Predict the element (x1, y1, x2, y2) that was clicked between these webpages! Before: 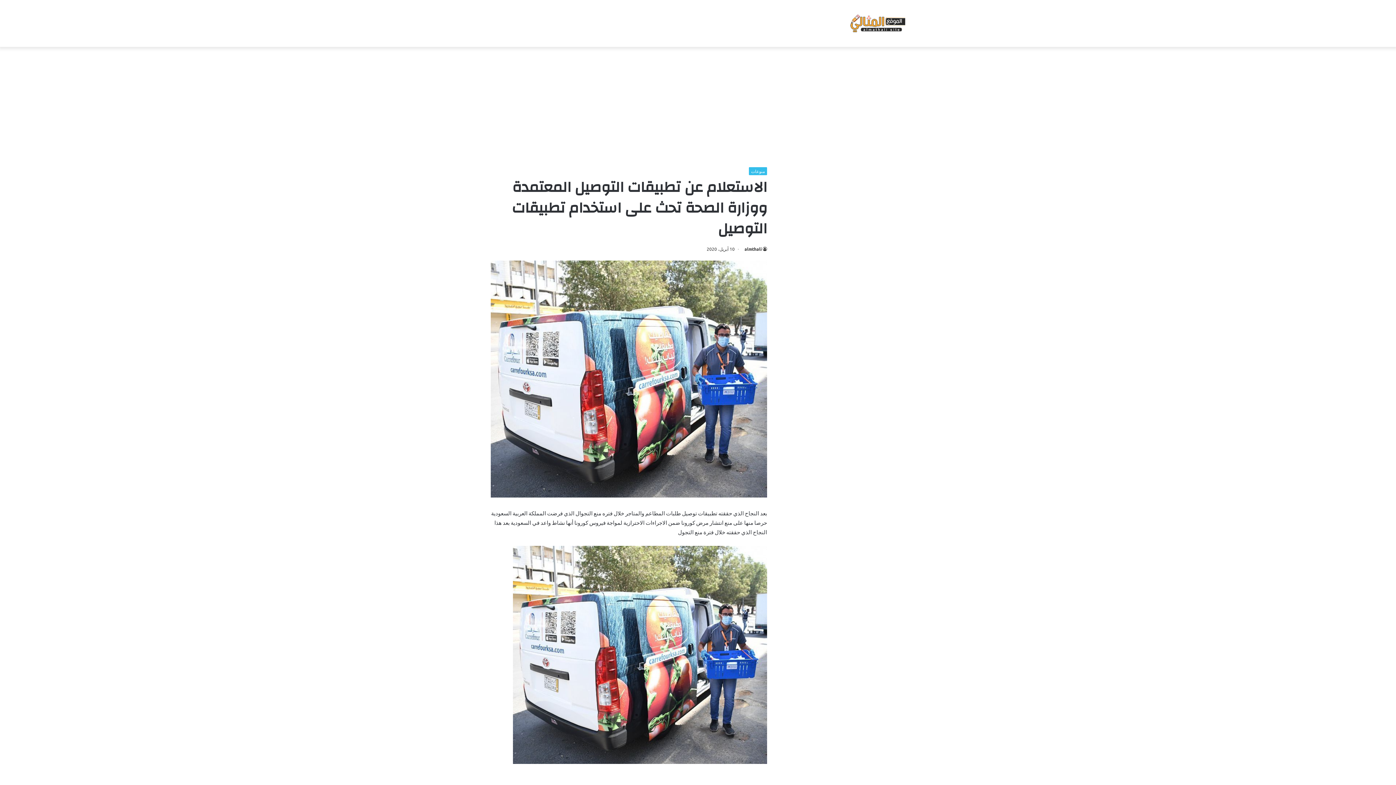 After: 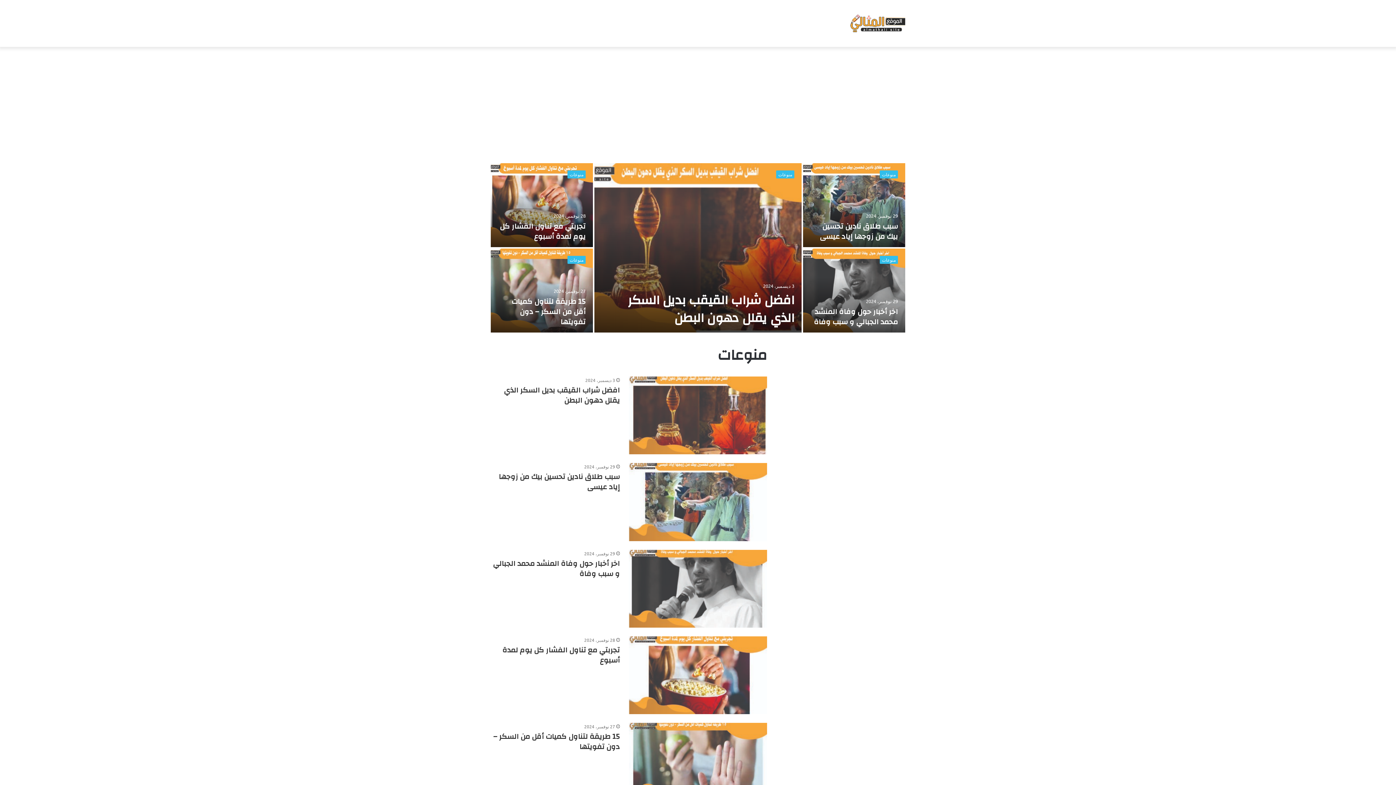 Action: label: منوعات bbox: (749, 167, 767, 175)